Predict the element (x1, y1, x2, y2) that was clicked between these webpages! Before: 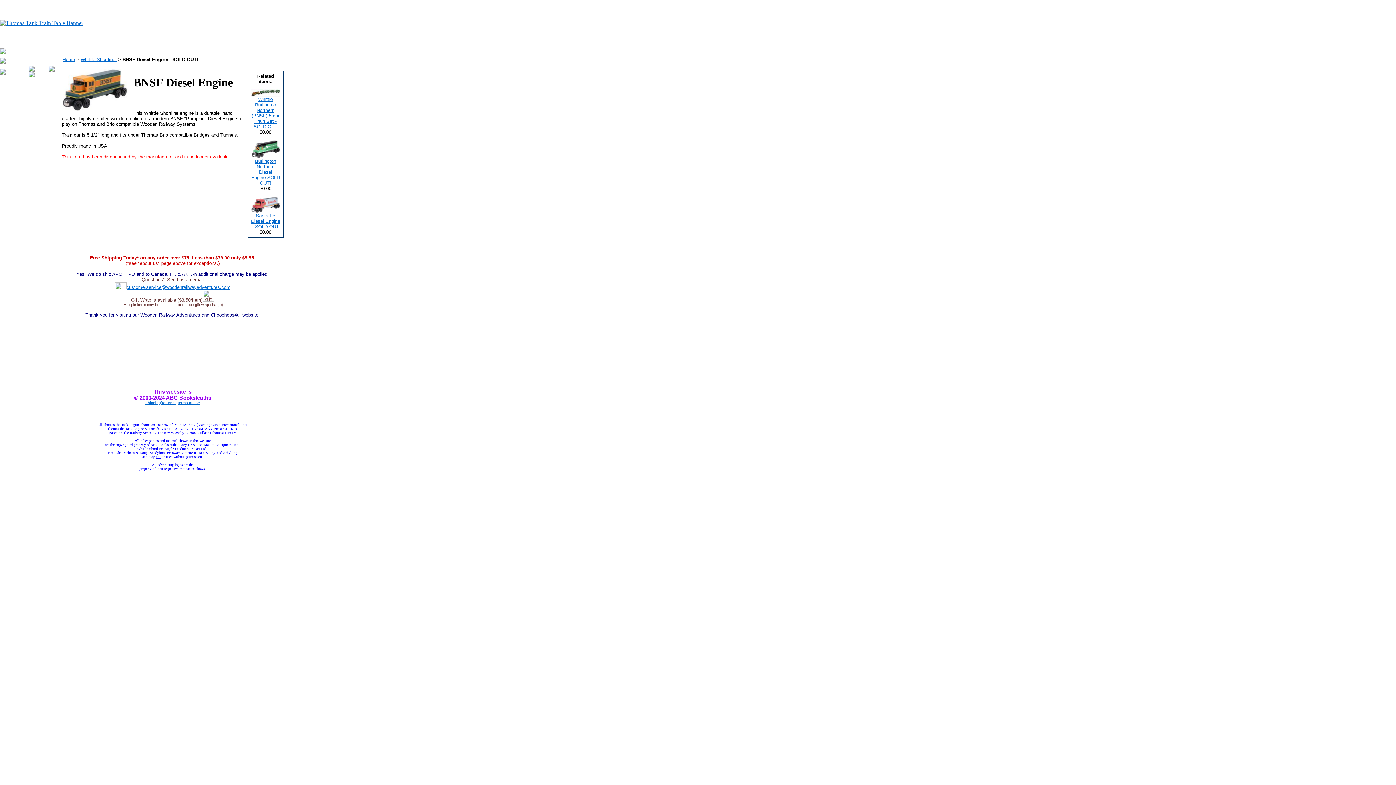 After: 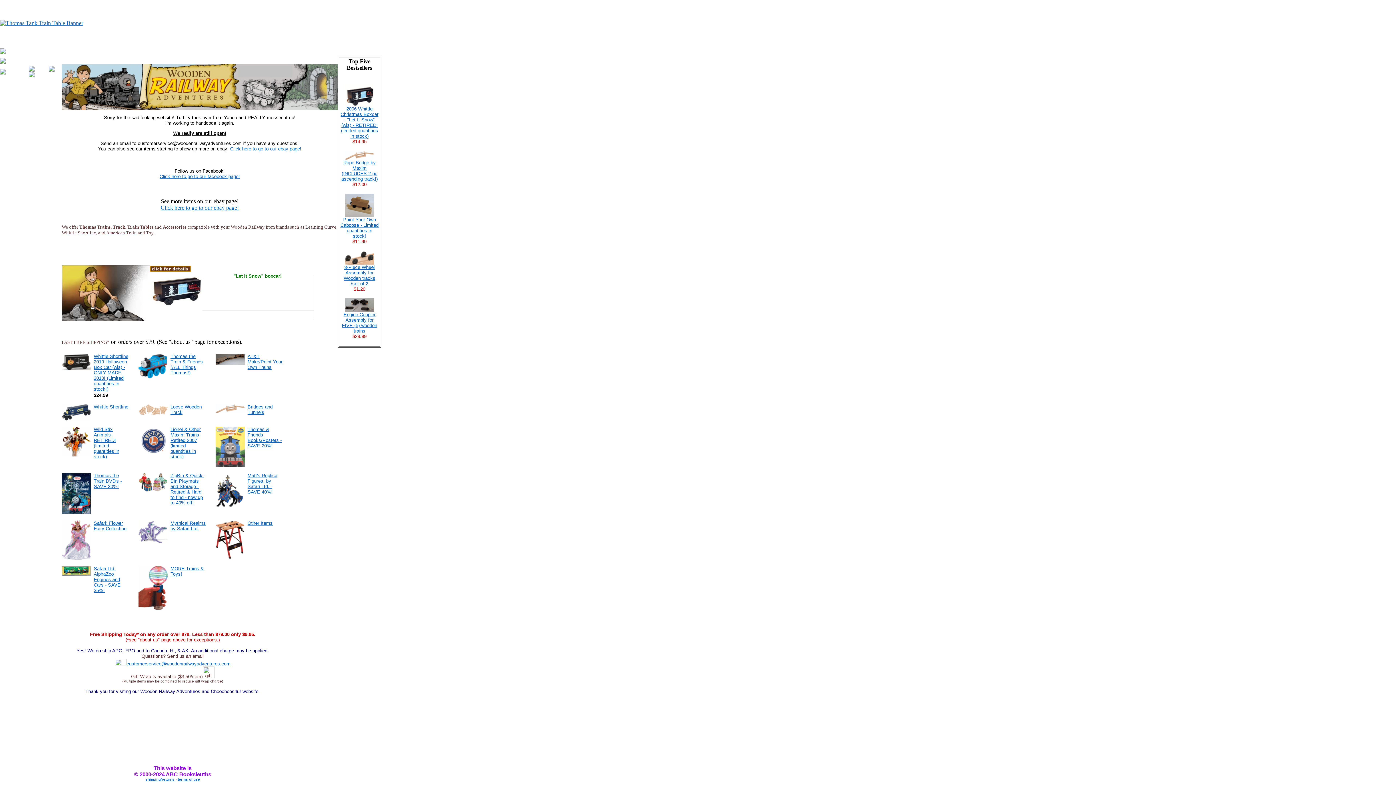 Action: bbox: (62, 56, 74, 62) label: Home